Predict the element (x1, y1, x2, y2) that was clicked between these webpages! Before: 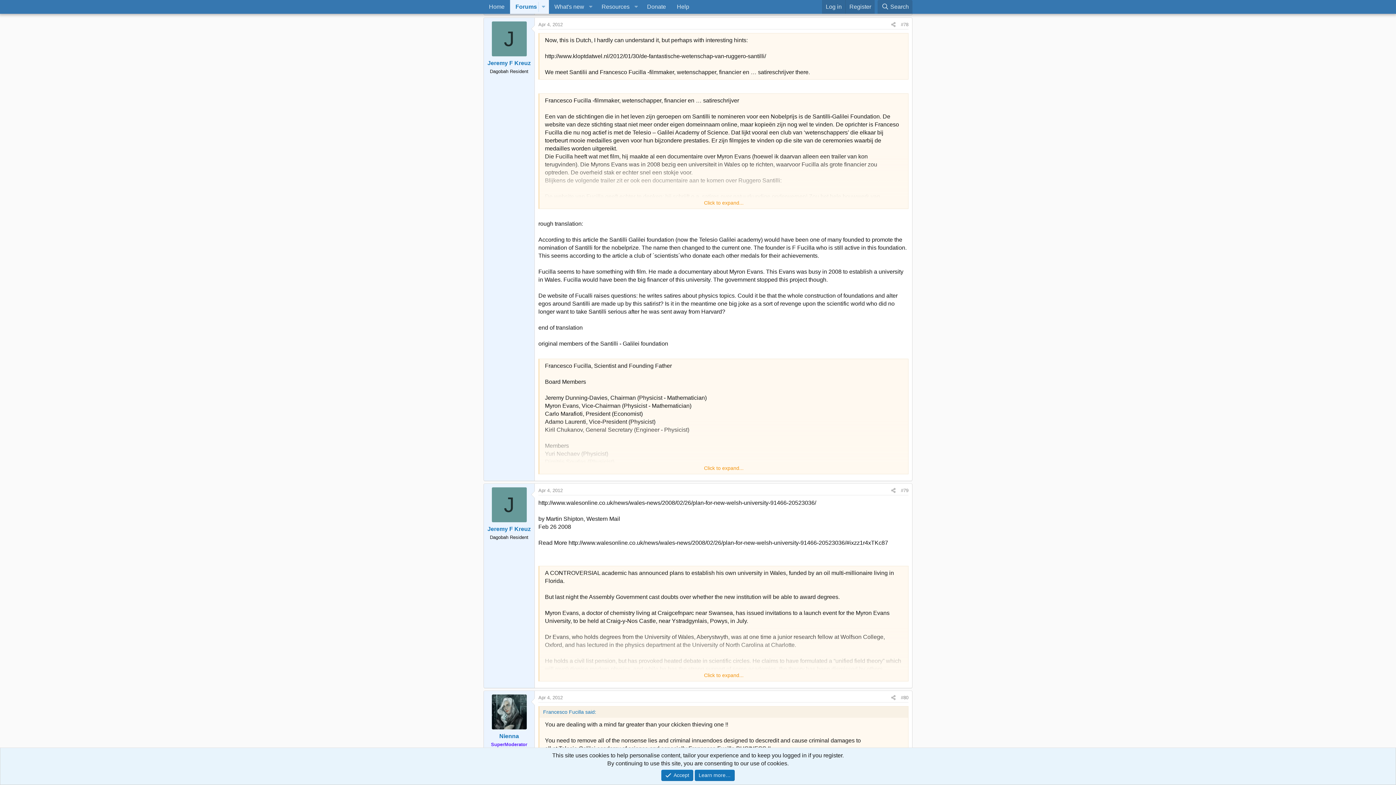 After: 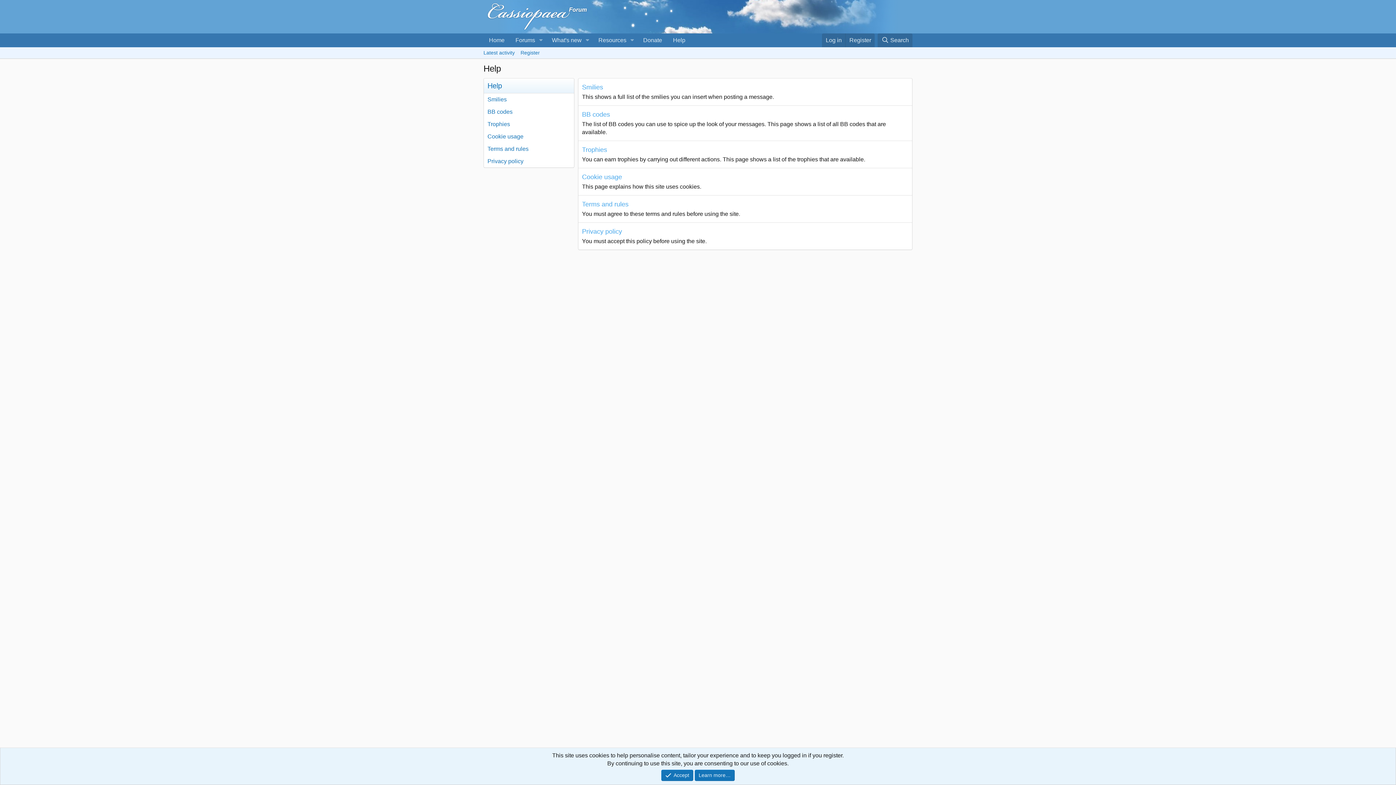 Action: label: Help bbox: (671, 0, 694, 13)